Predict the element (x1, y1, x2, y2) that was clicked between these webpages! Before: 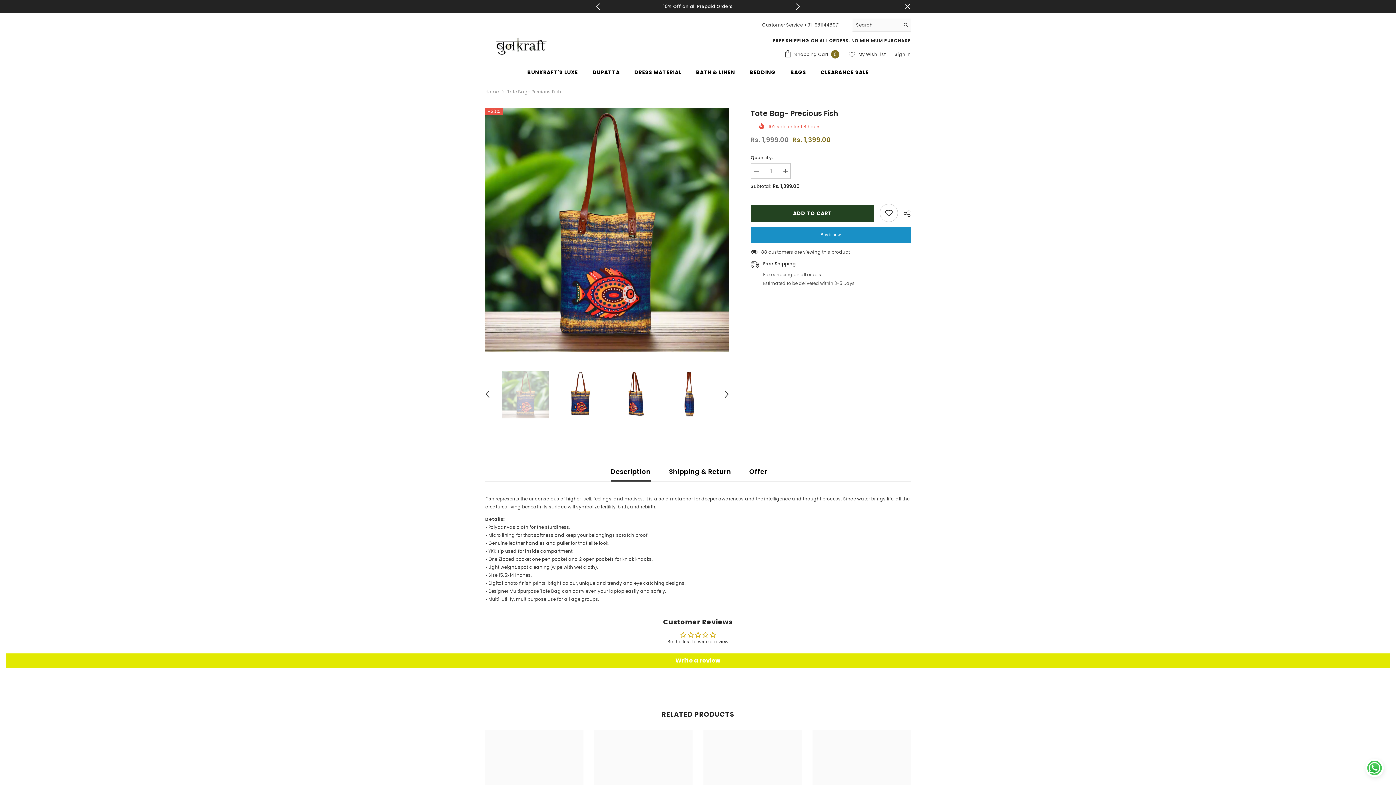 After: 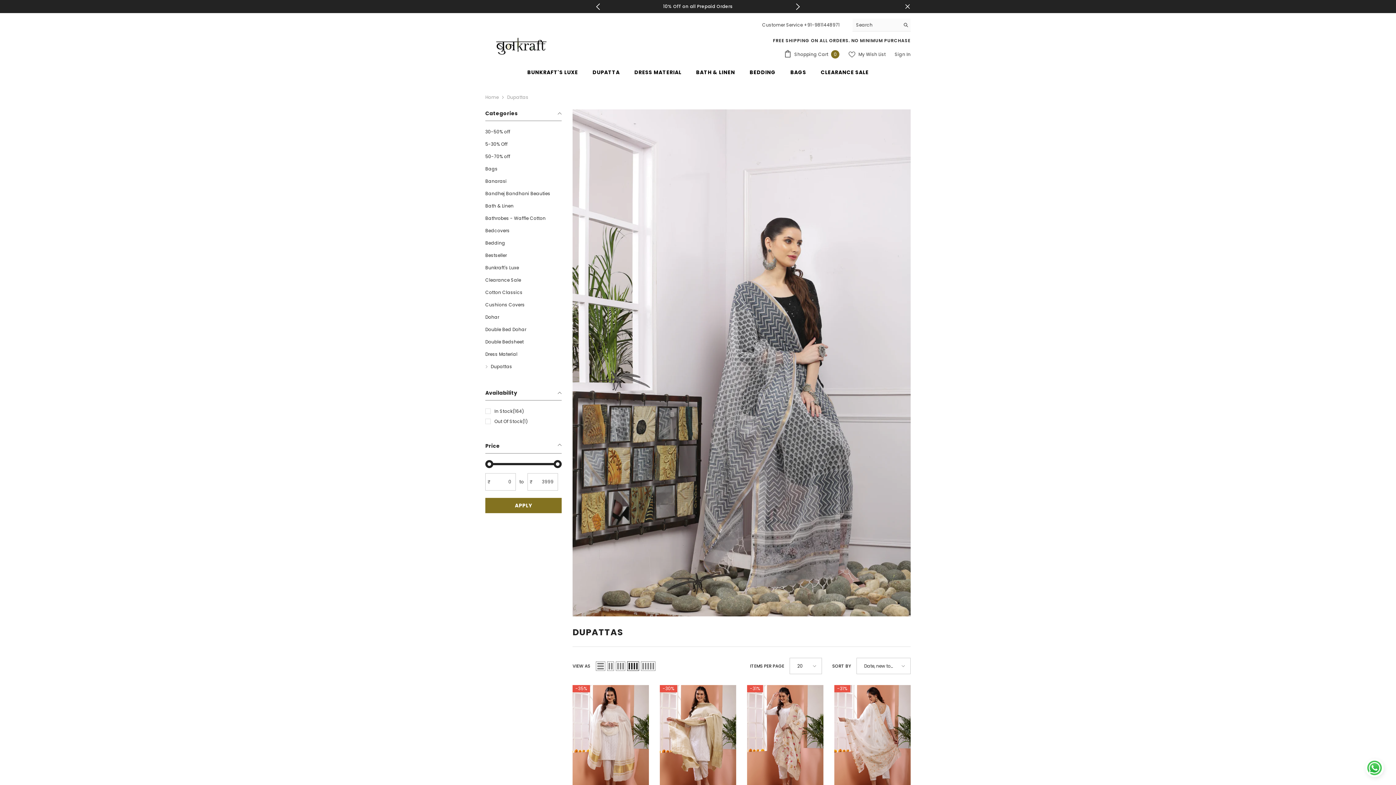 Action: bbox: (585, 68, 627, 80) label: DUPATTA